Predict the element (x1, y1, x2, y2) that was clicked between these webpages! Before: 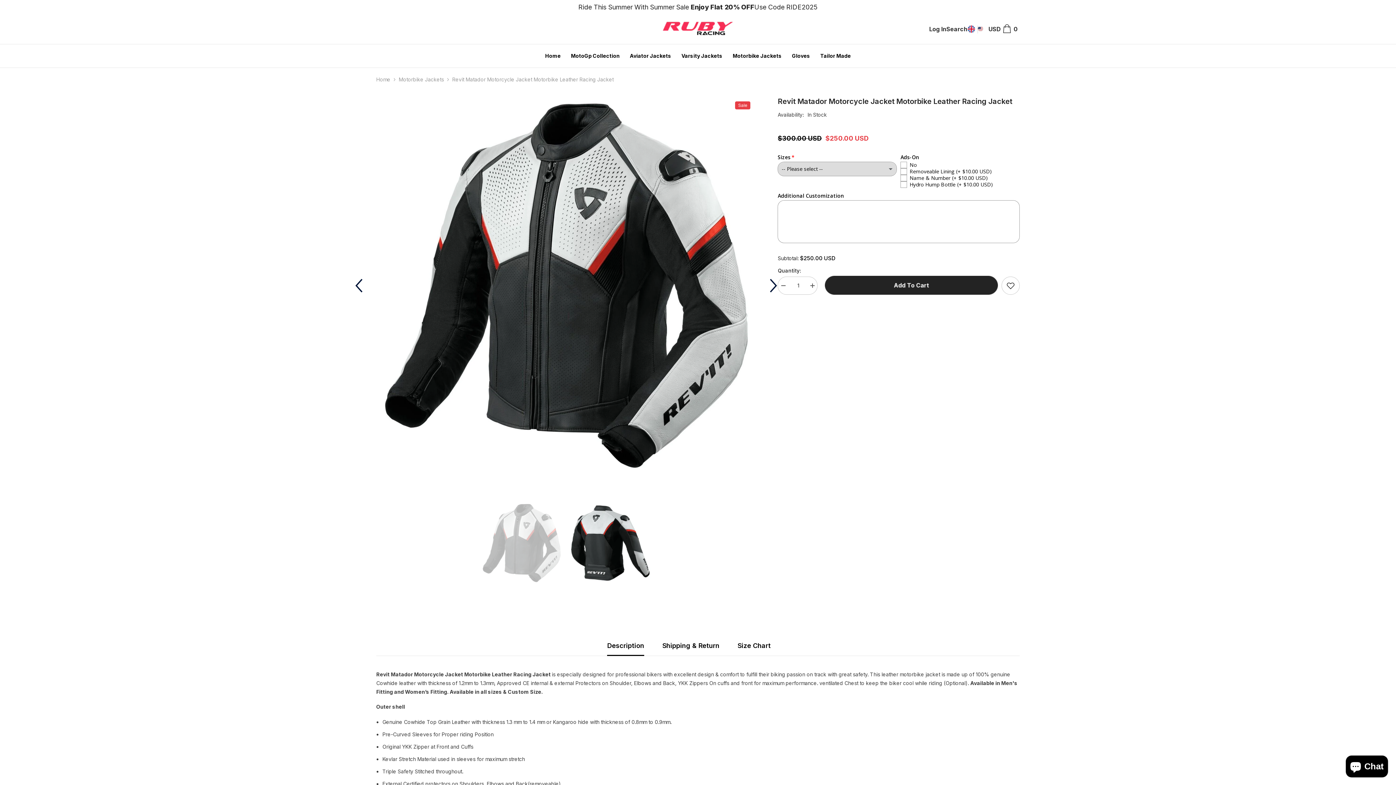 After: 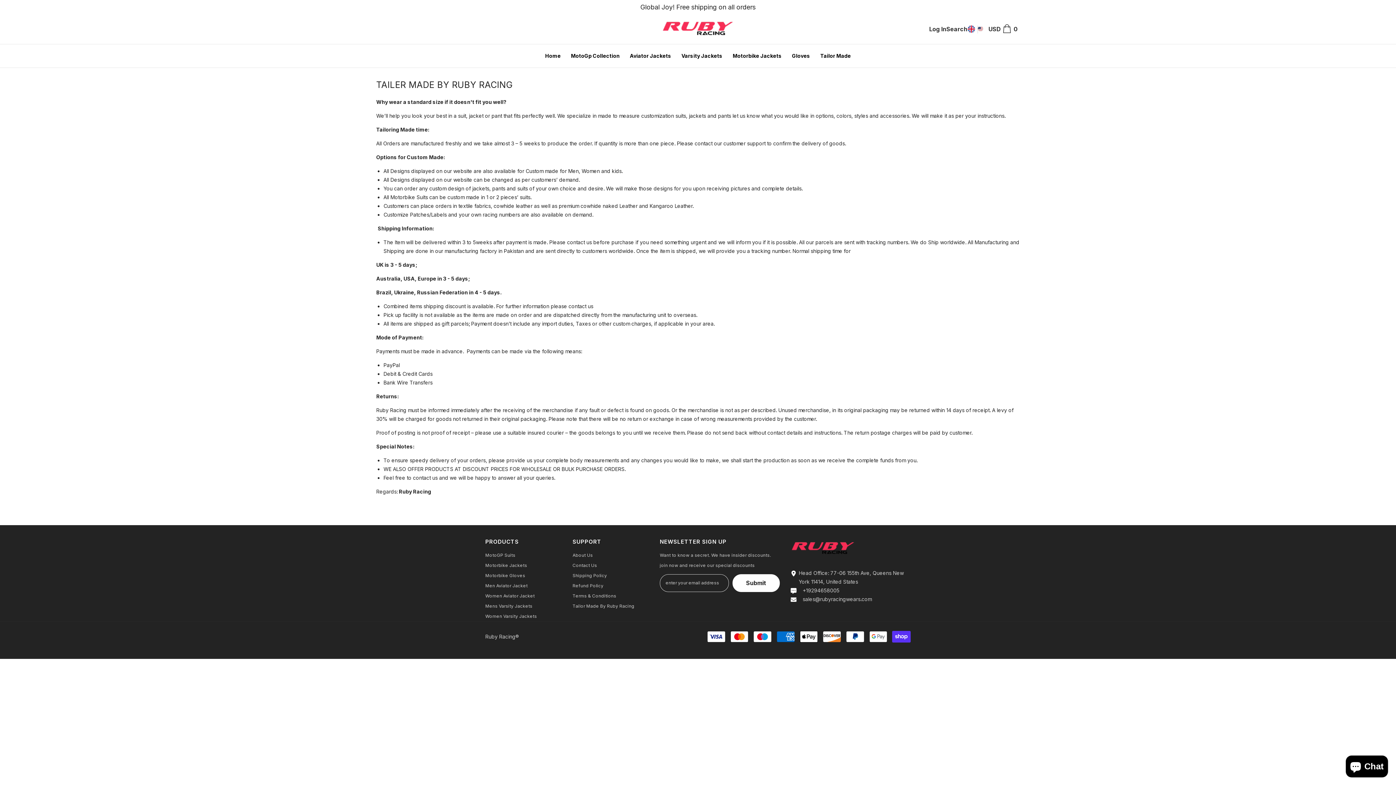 Action: label: Tailor Made bbox: (815, 51, 856, 67)